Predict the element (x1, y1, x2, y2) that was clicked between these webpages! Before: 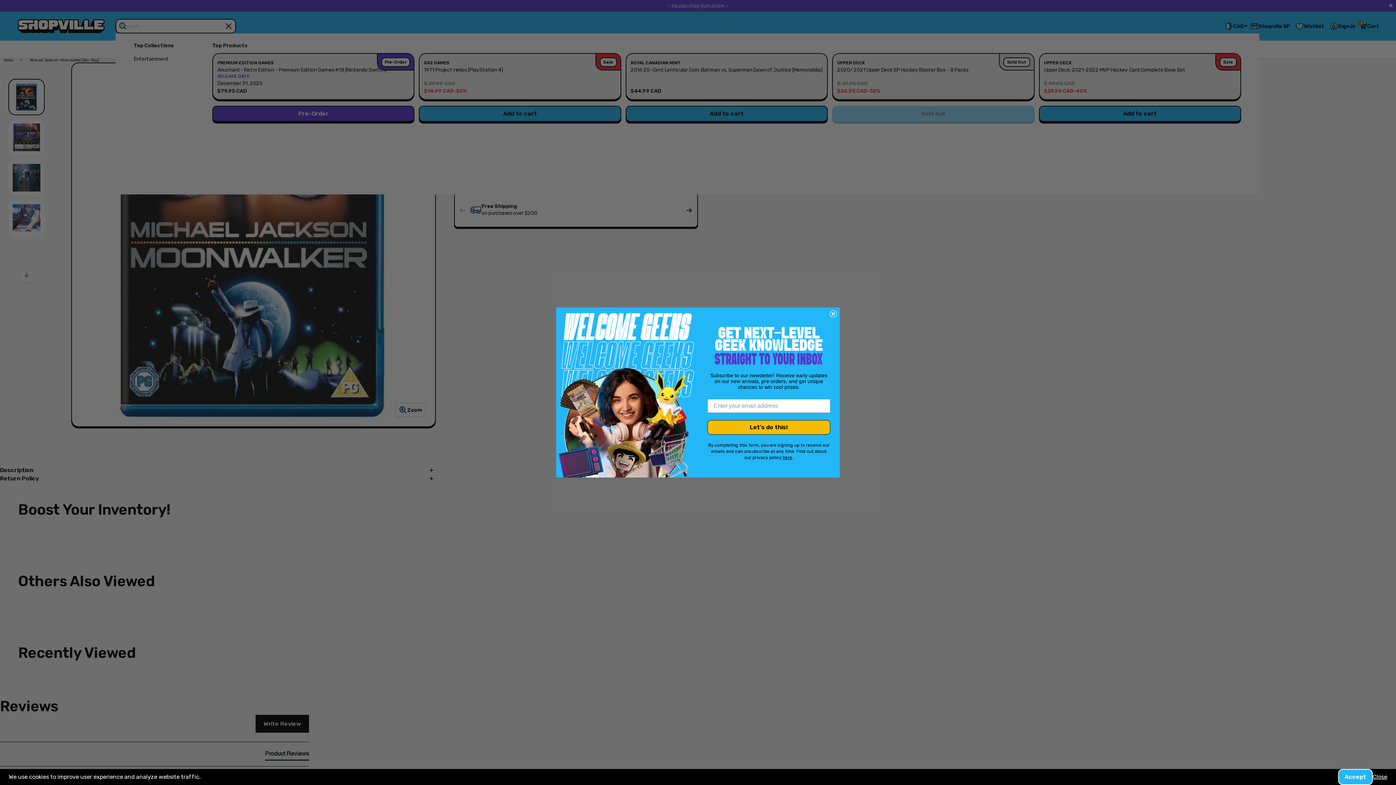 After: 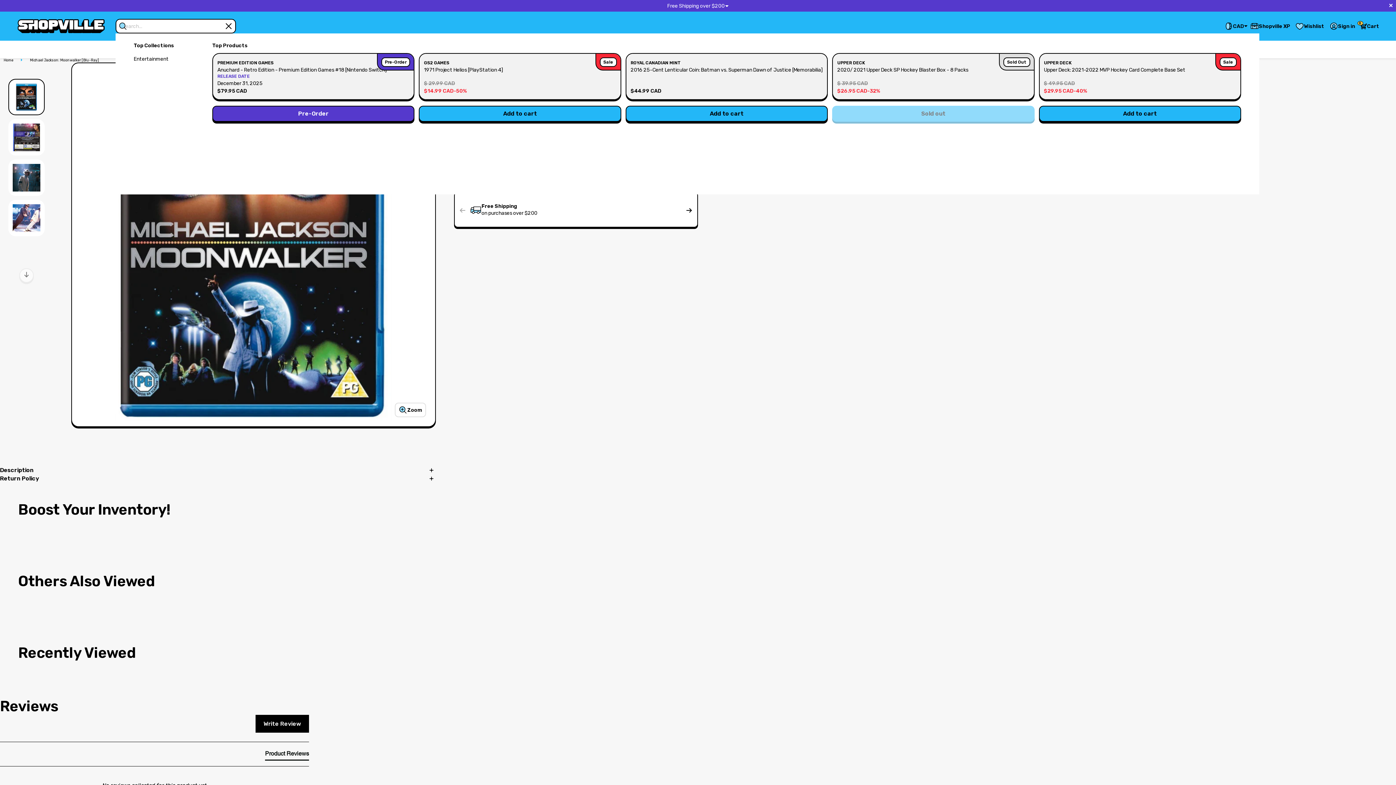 Action: label: Accept bbox: (1338, 769, 1373, 785)